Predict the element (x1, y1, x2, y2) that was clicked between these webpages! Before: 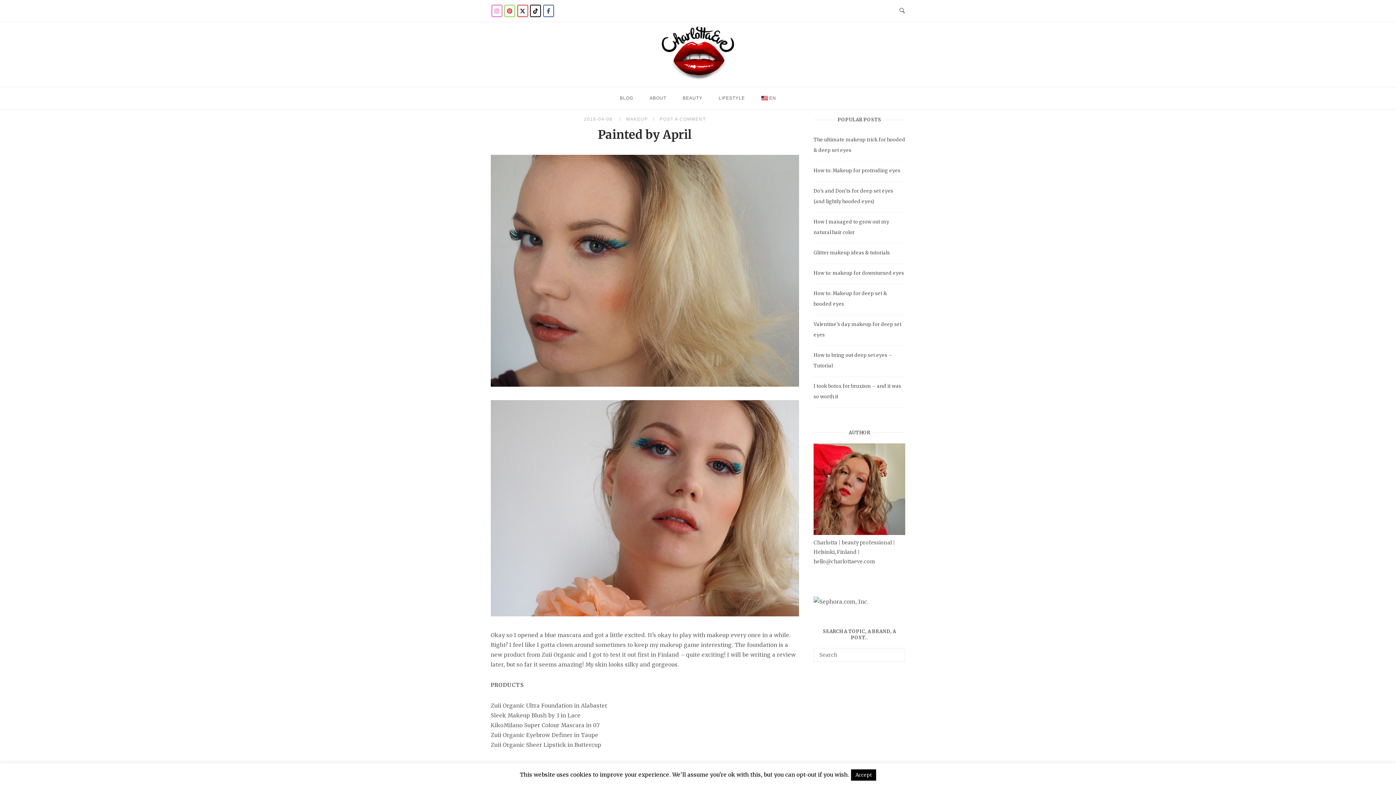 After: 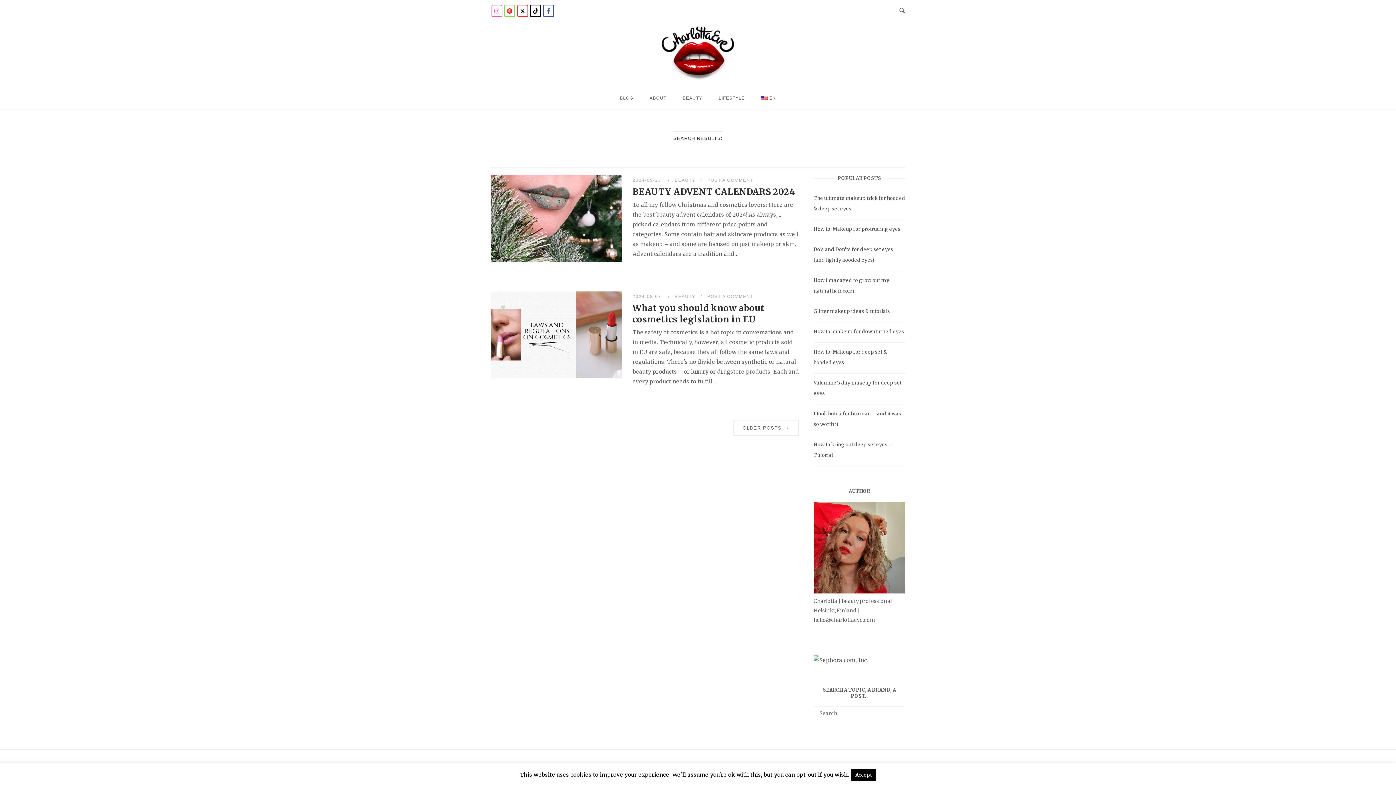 Action: label: Search bbox: (894, 649, 900, 654)